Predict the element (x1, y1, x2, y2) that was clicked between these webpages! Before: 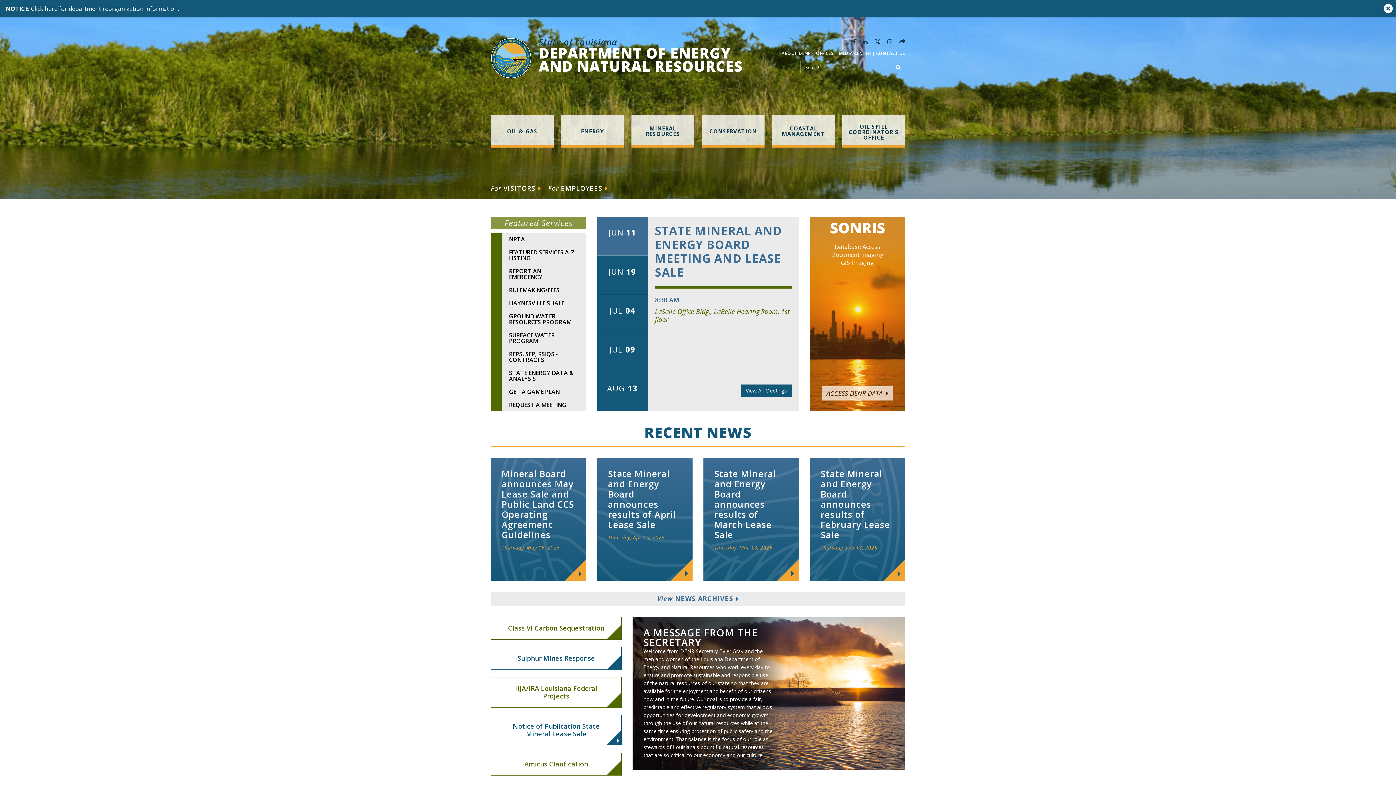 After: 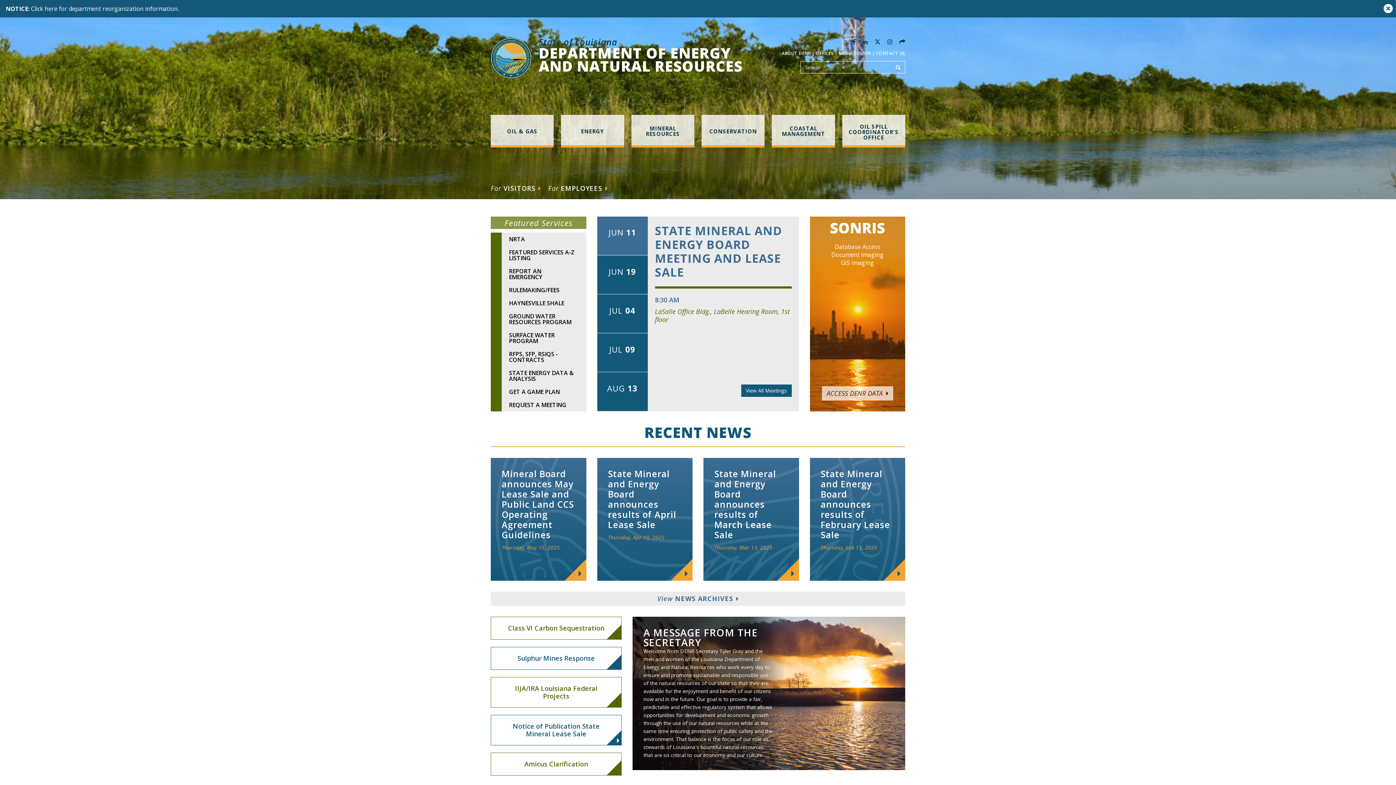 Action: bbox: (597, 216, 647, 255) label: JUN 11